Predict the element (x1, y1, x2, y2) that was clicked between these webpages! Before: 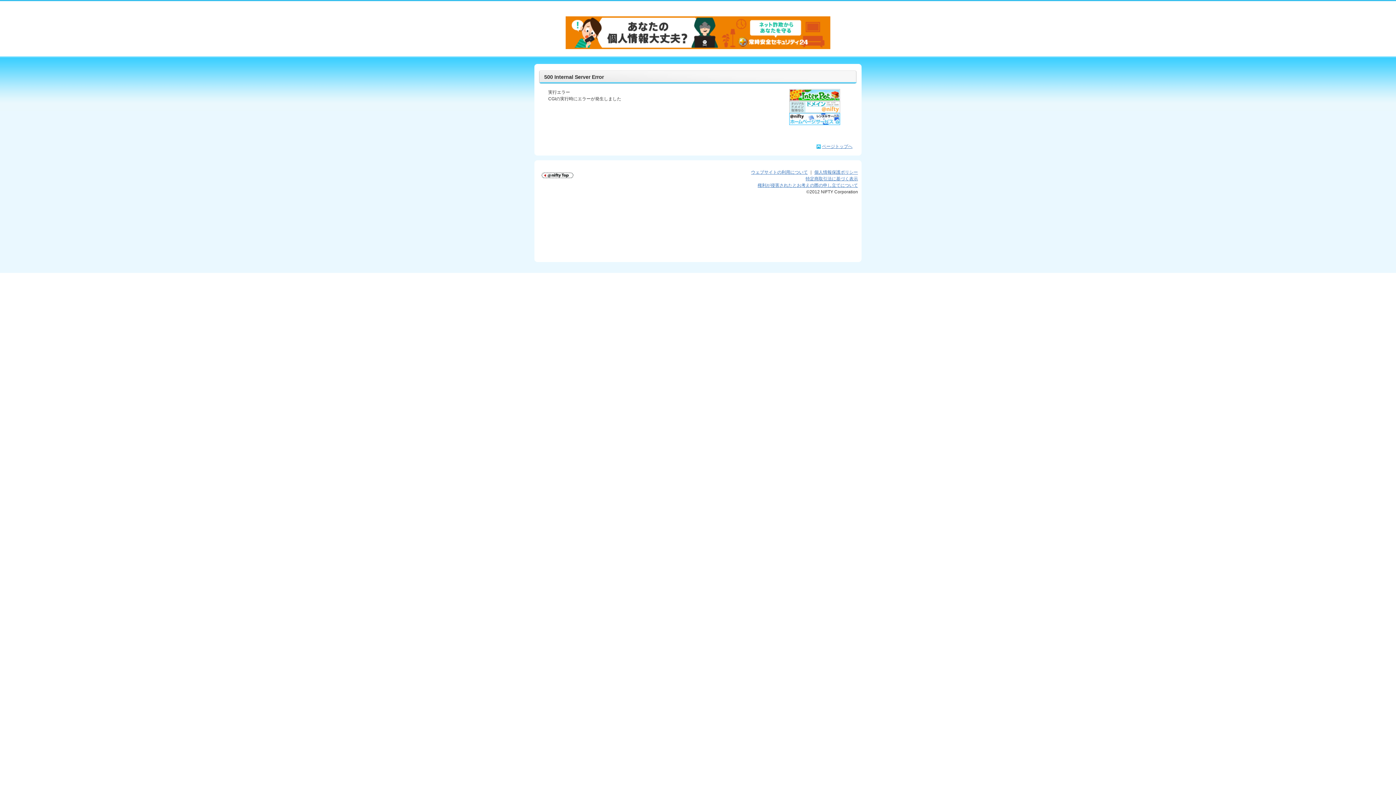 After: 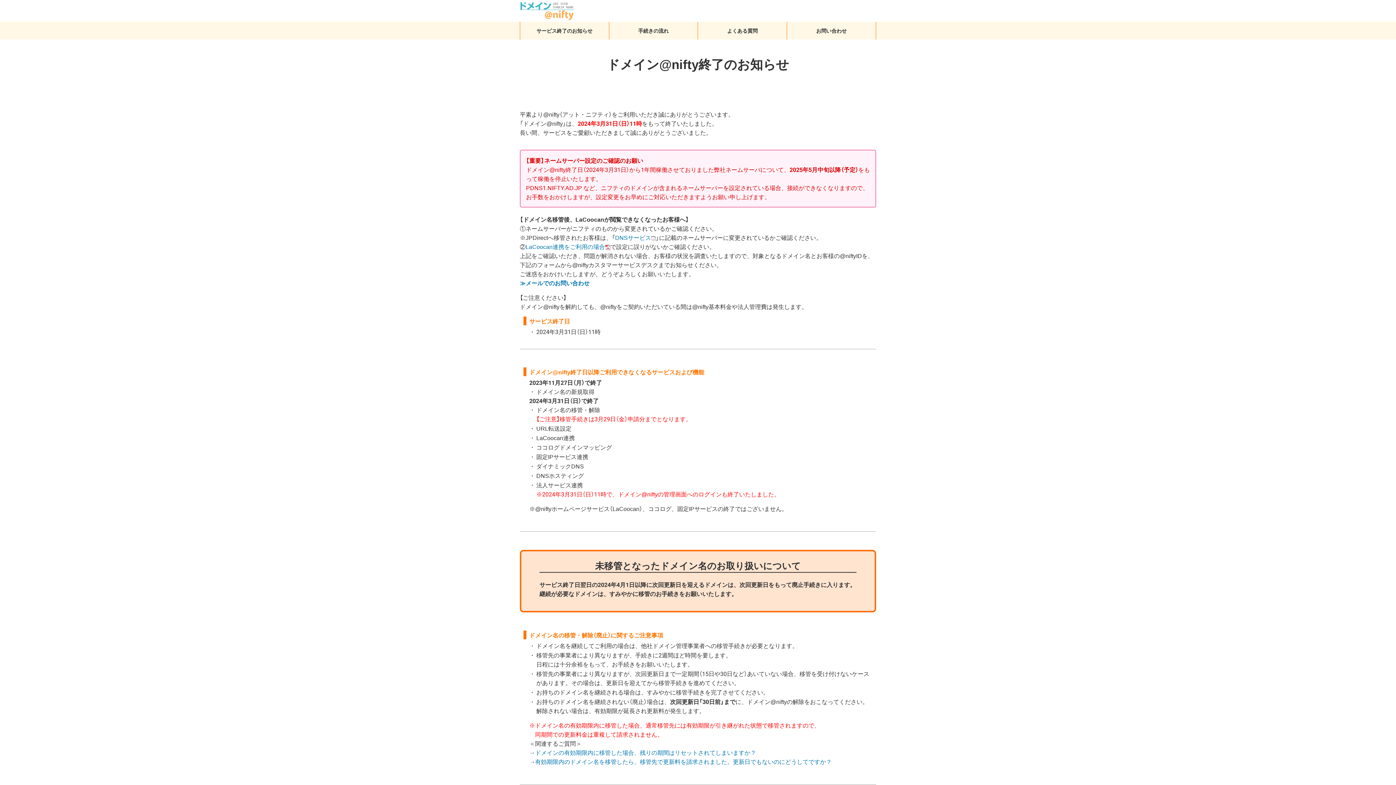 Action: bbox: (789, 101, 840, 106) label:  